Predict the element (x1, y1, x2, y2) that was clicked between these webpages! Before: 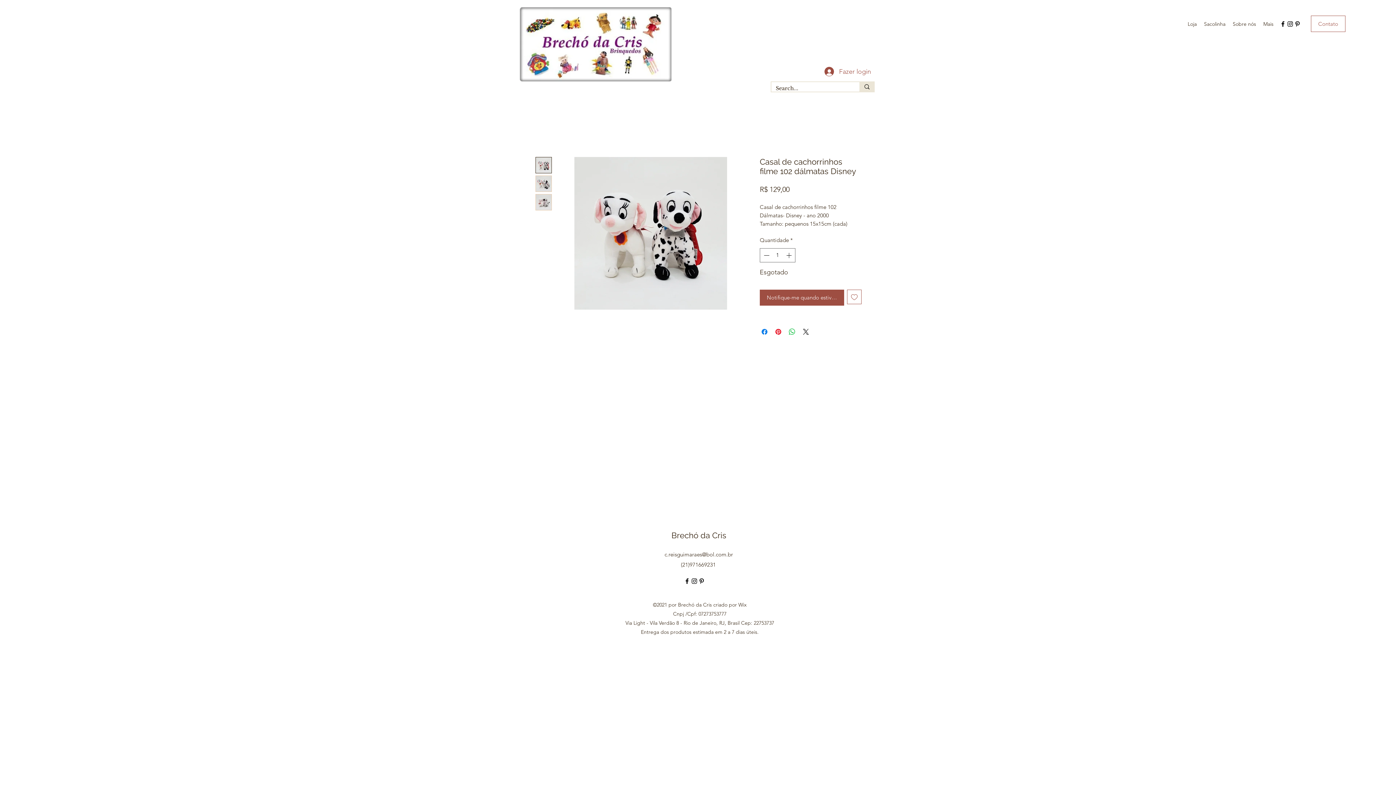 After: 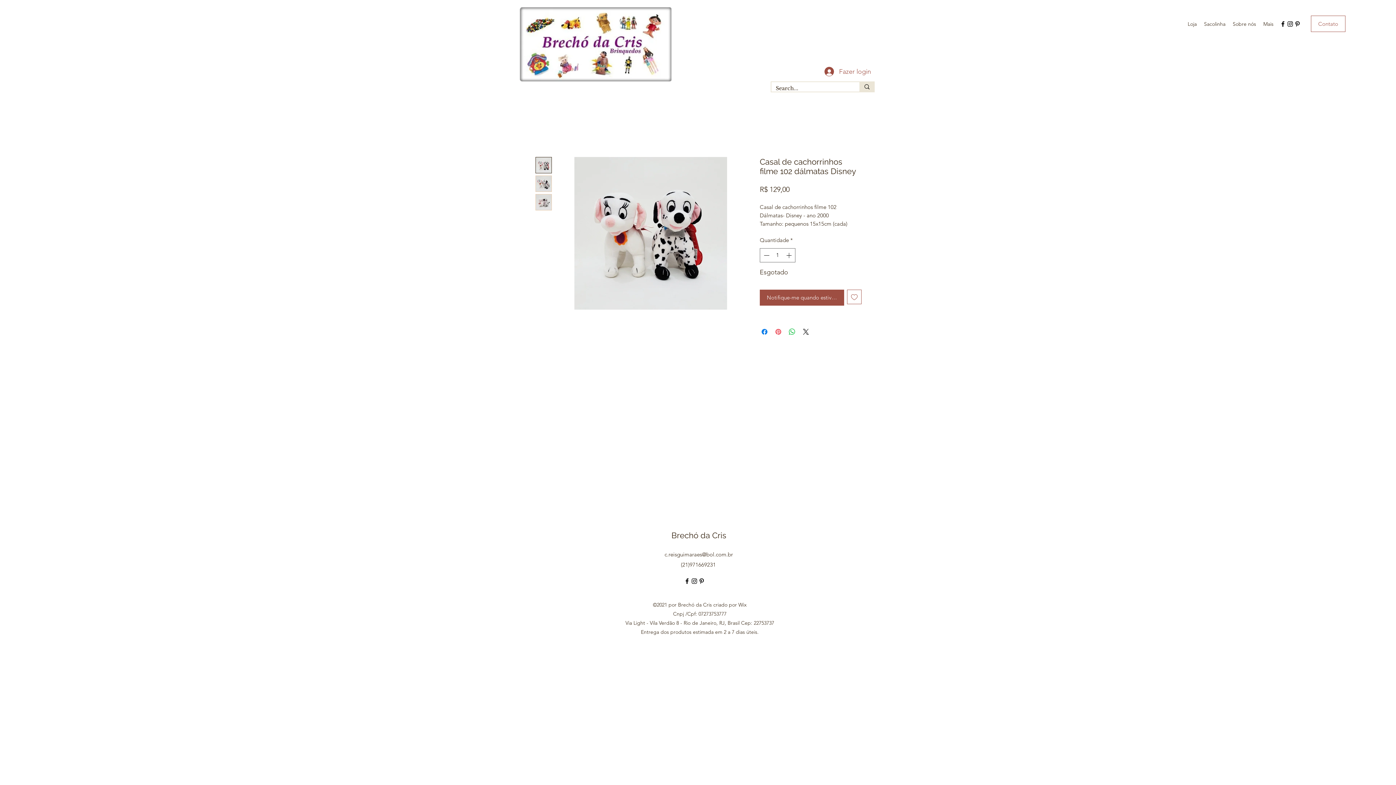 Action: label: Pin no Pinterest bbox: (774, 327, 782, 336)